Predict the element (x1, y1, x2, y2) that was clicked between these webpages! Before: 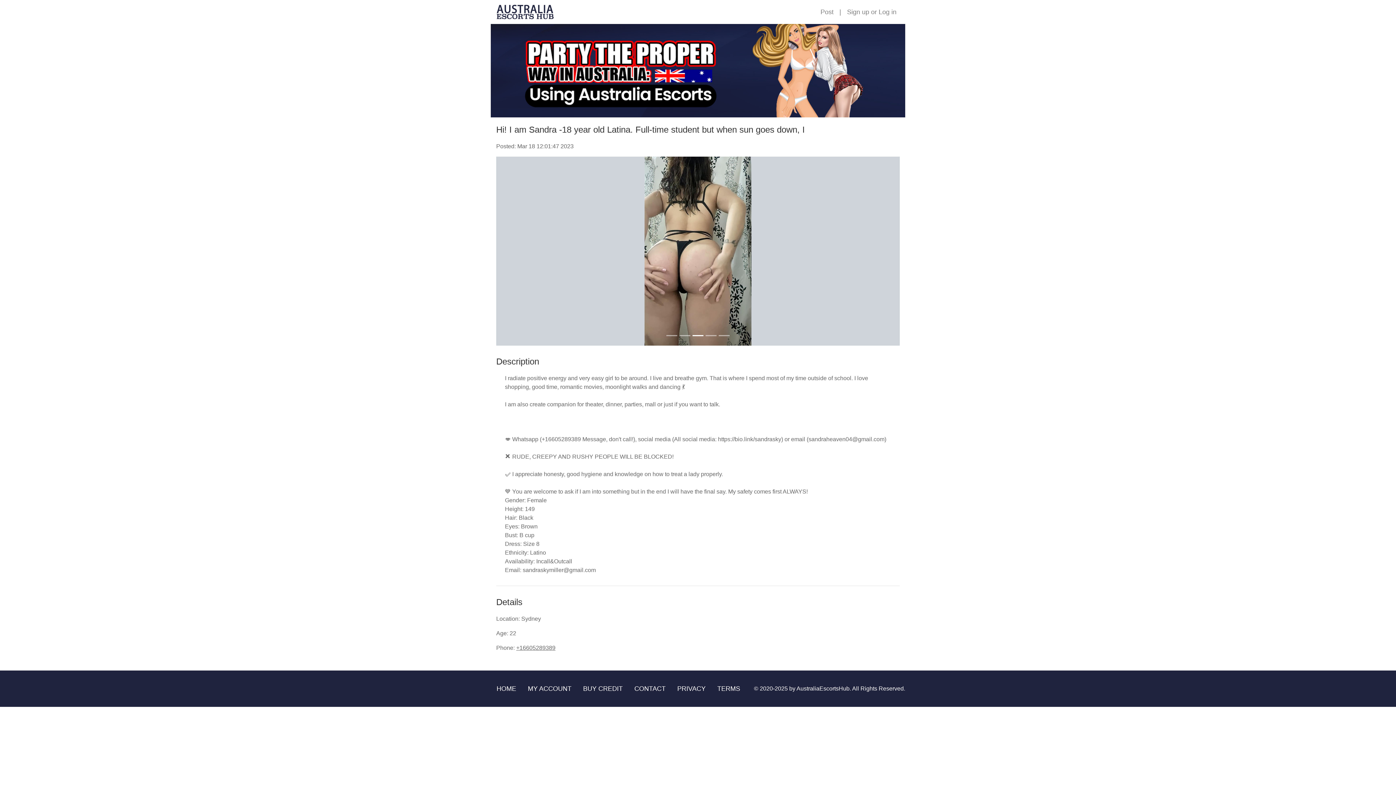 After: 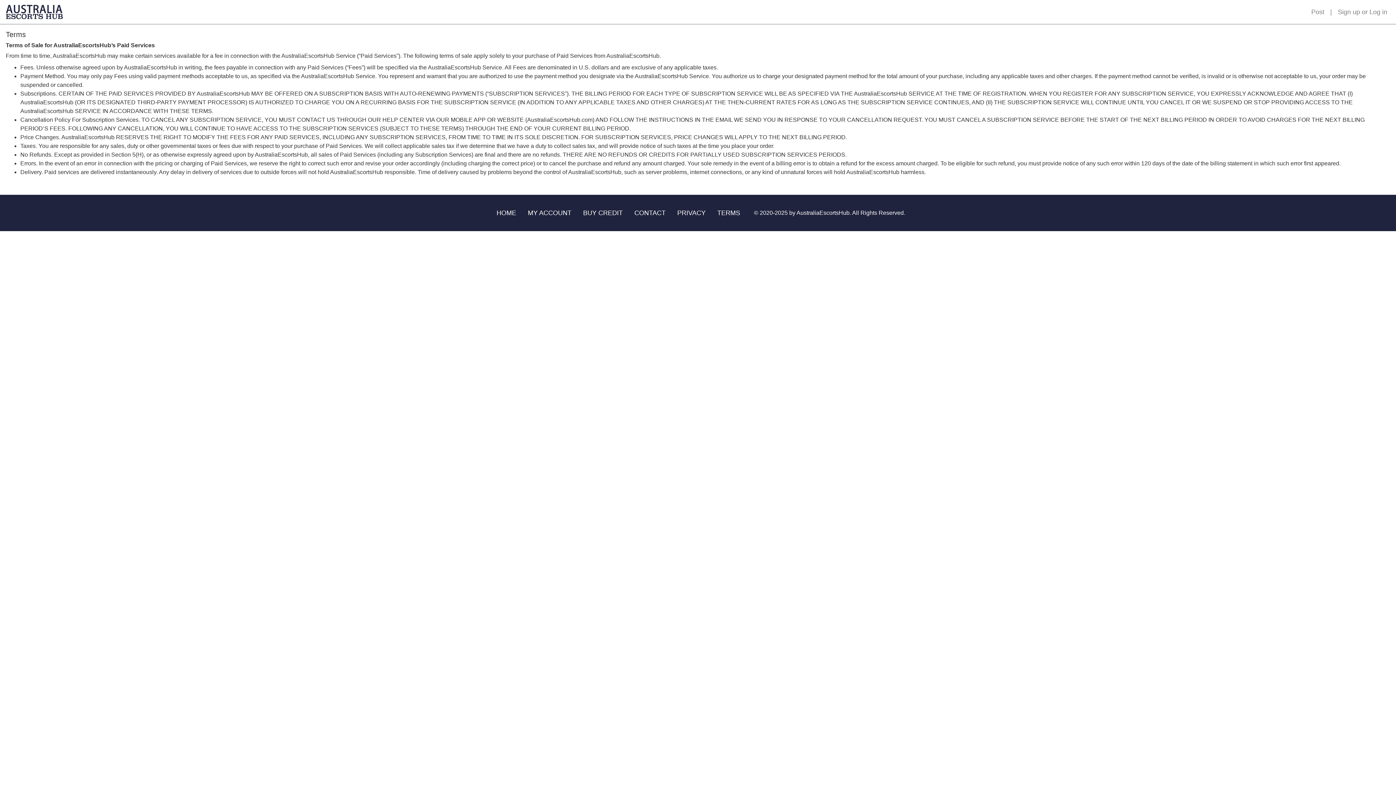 Action: label: TERMS bbox: (711, 681, 746, 696)